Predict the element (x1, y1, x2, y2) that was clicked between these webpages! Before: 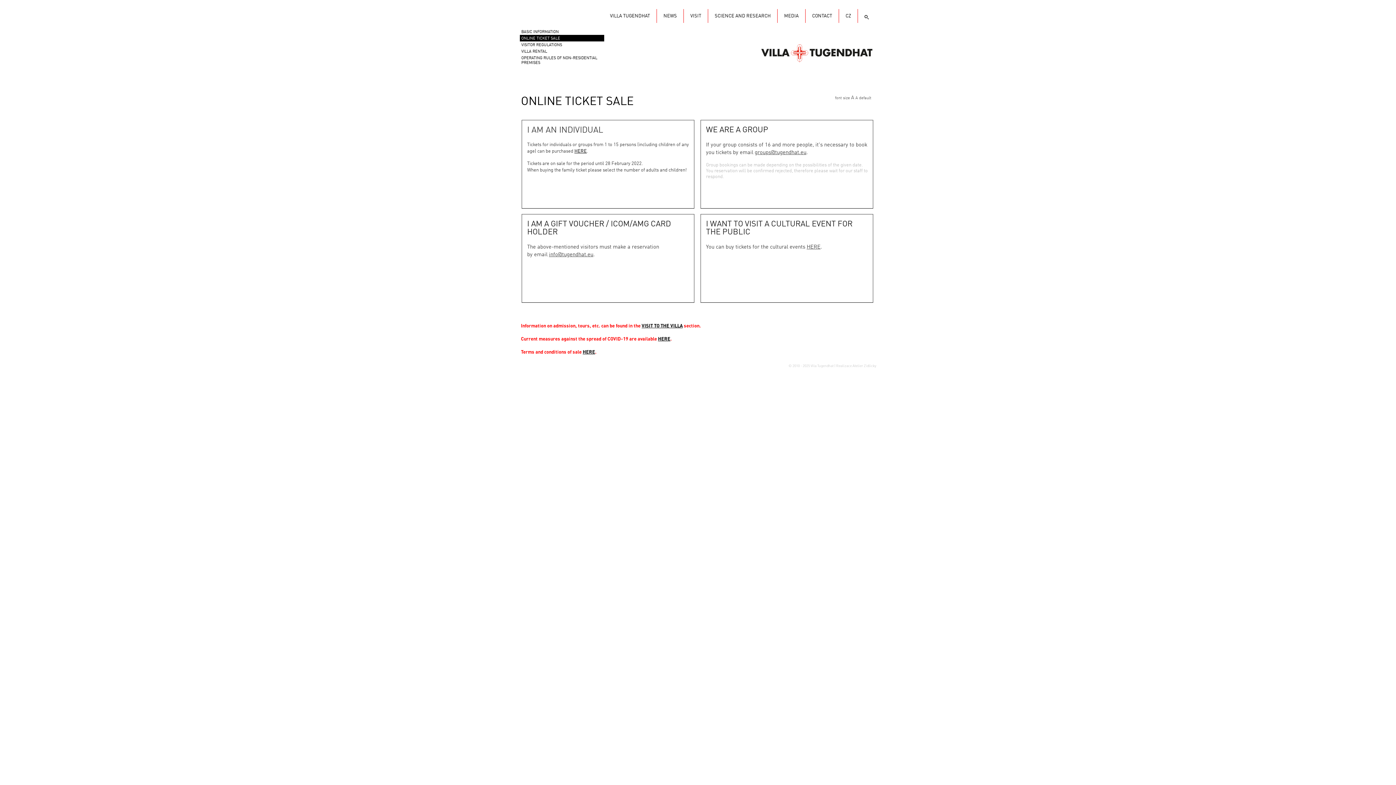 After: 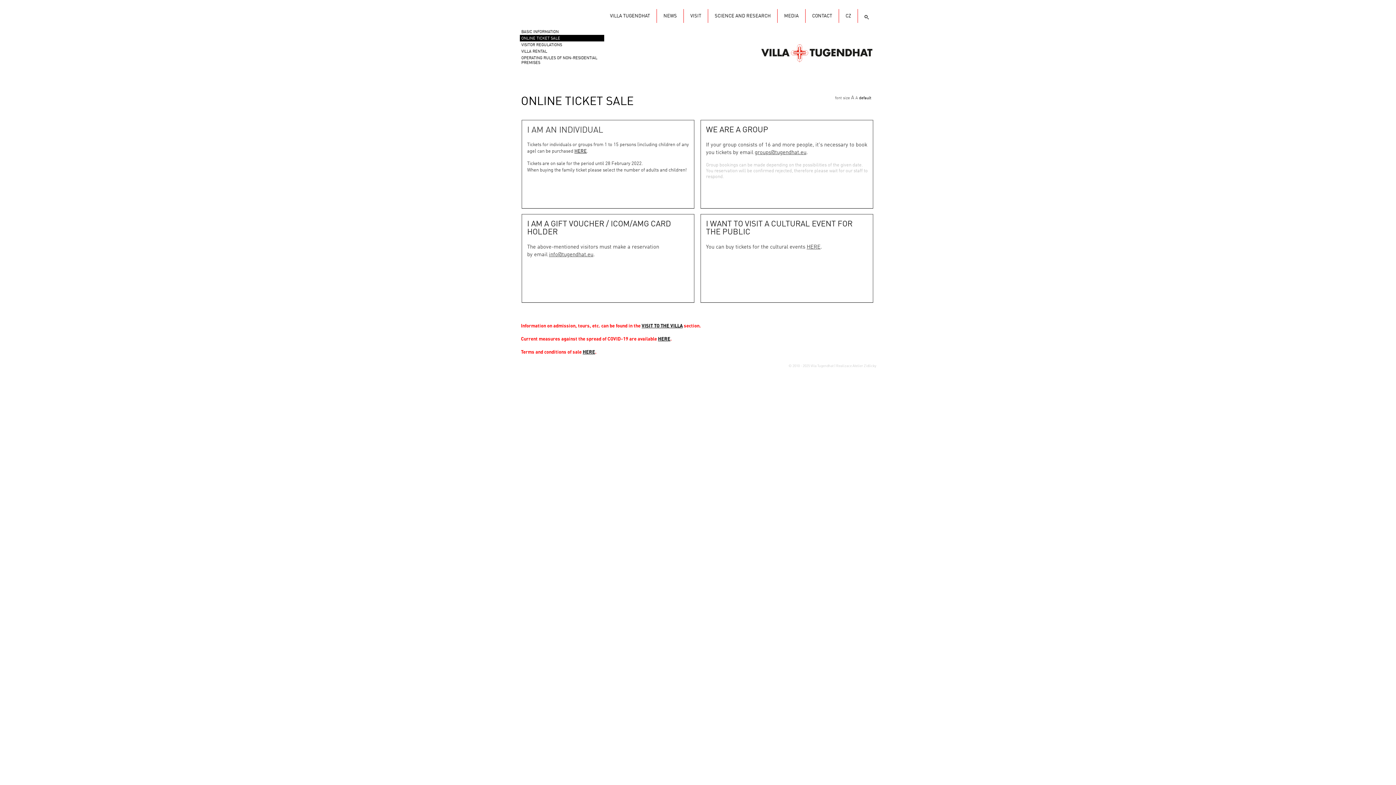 Action: bbox: (859, 96, 871, 100) label: default